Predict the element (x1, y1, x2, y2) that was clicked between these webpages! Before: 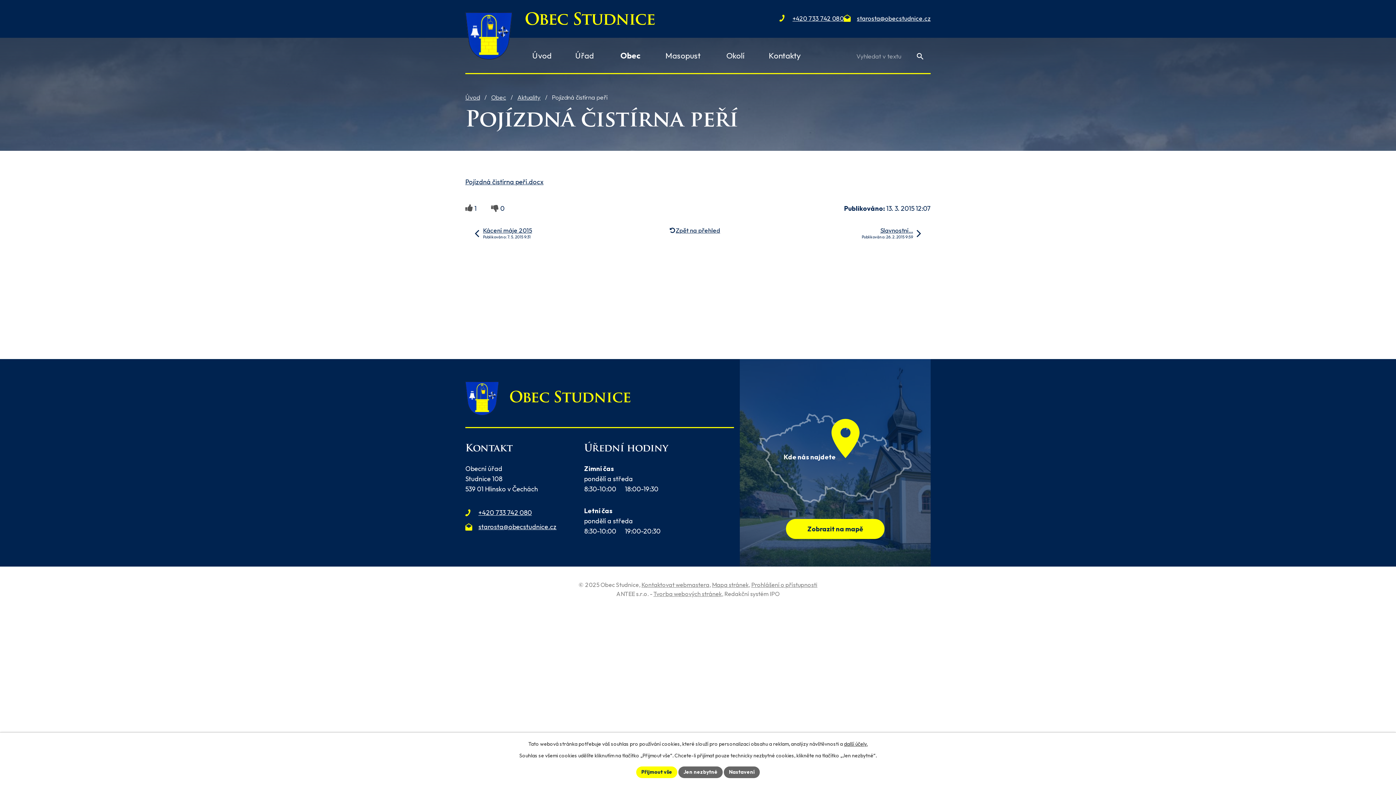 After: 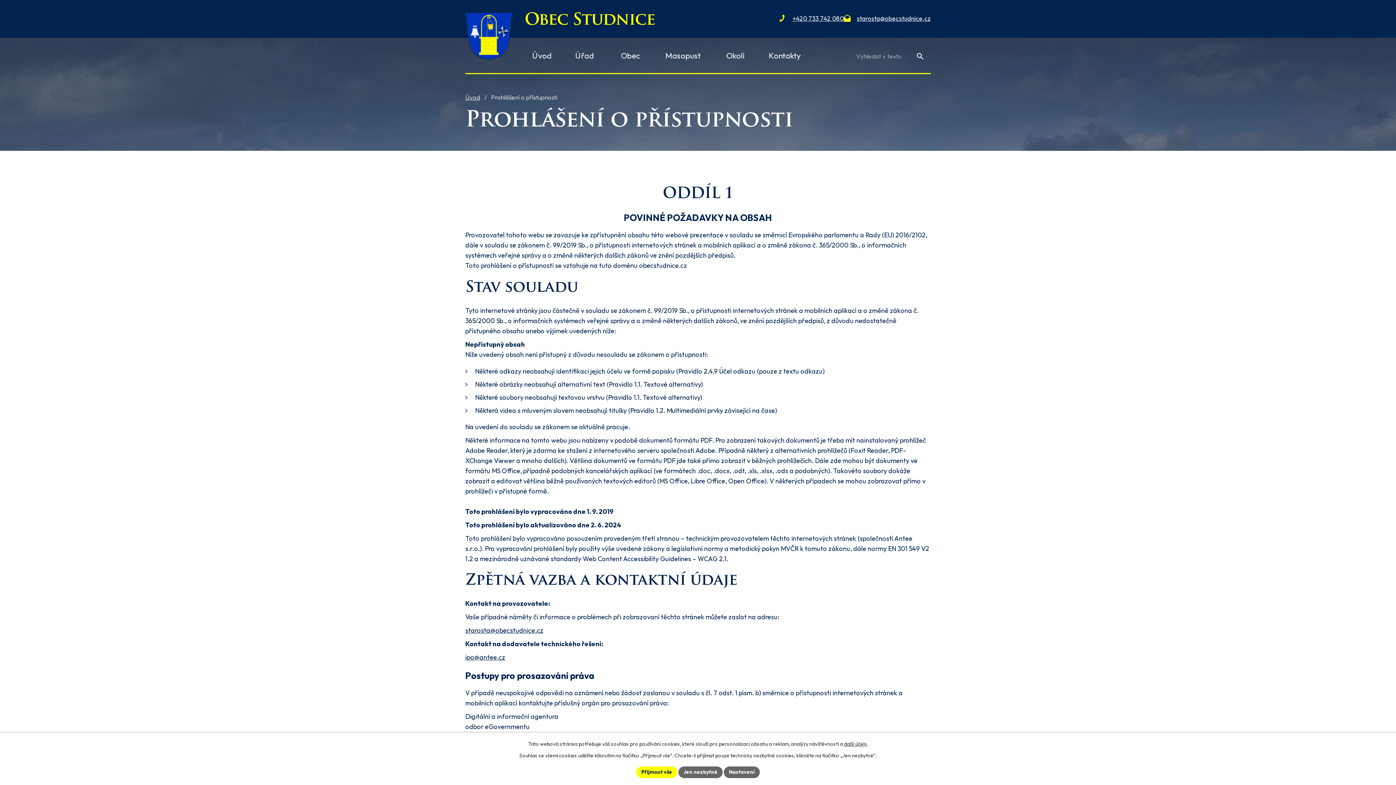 Action: bbox: (751, 581, 817, 588) label: Prohlášení o přístupnosti